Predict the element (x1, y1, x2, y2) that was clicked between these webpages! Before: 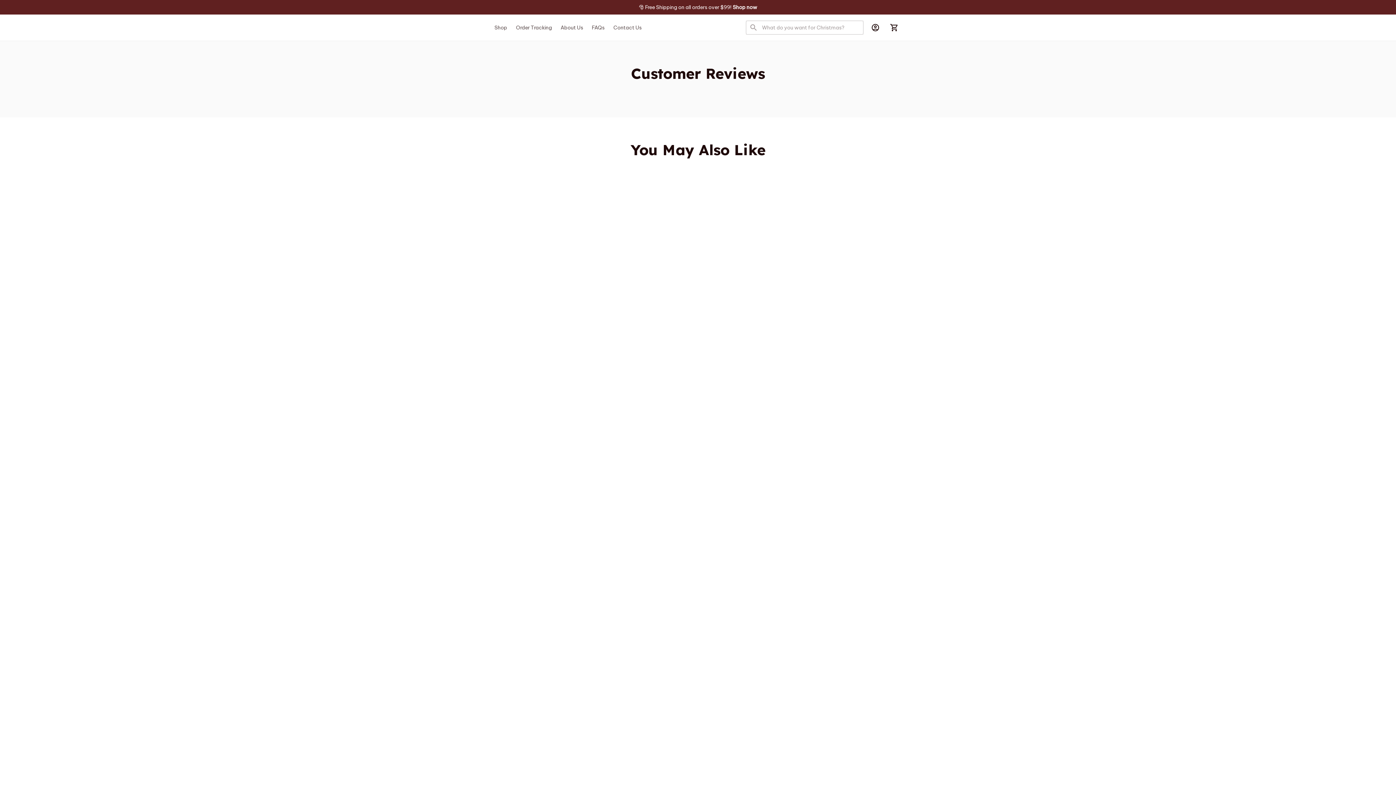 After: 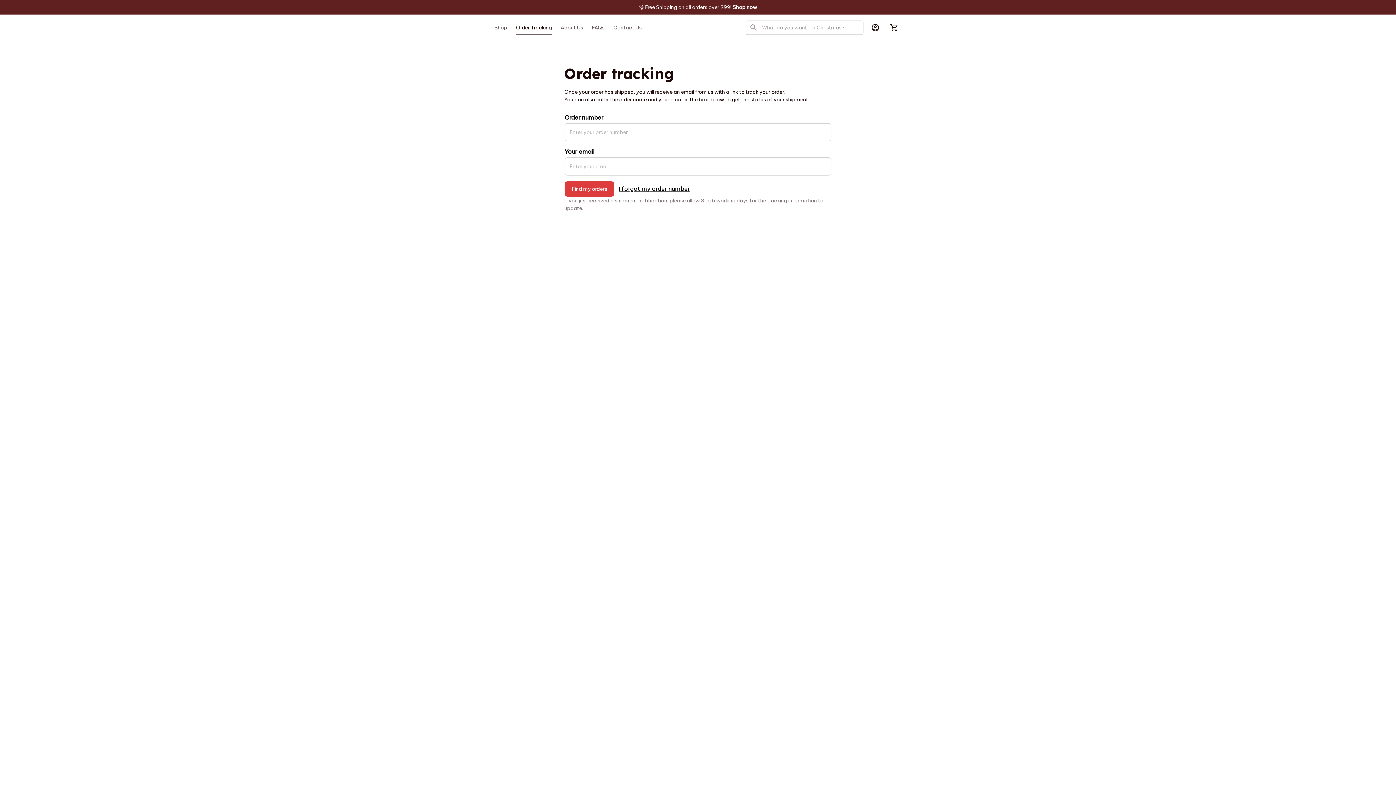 Action: label: Order Tracking bbox: (511, 20, 556, 34)